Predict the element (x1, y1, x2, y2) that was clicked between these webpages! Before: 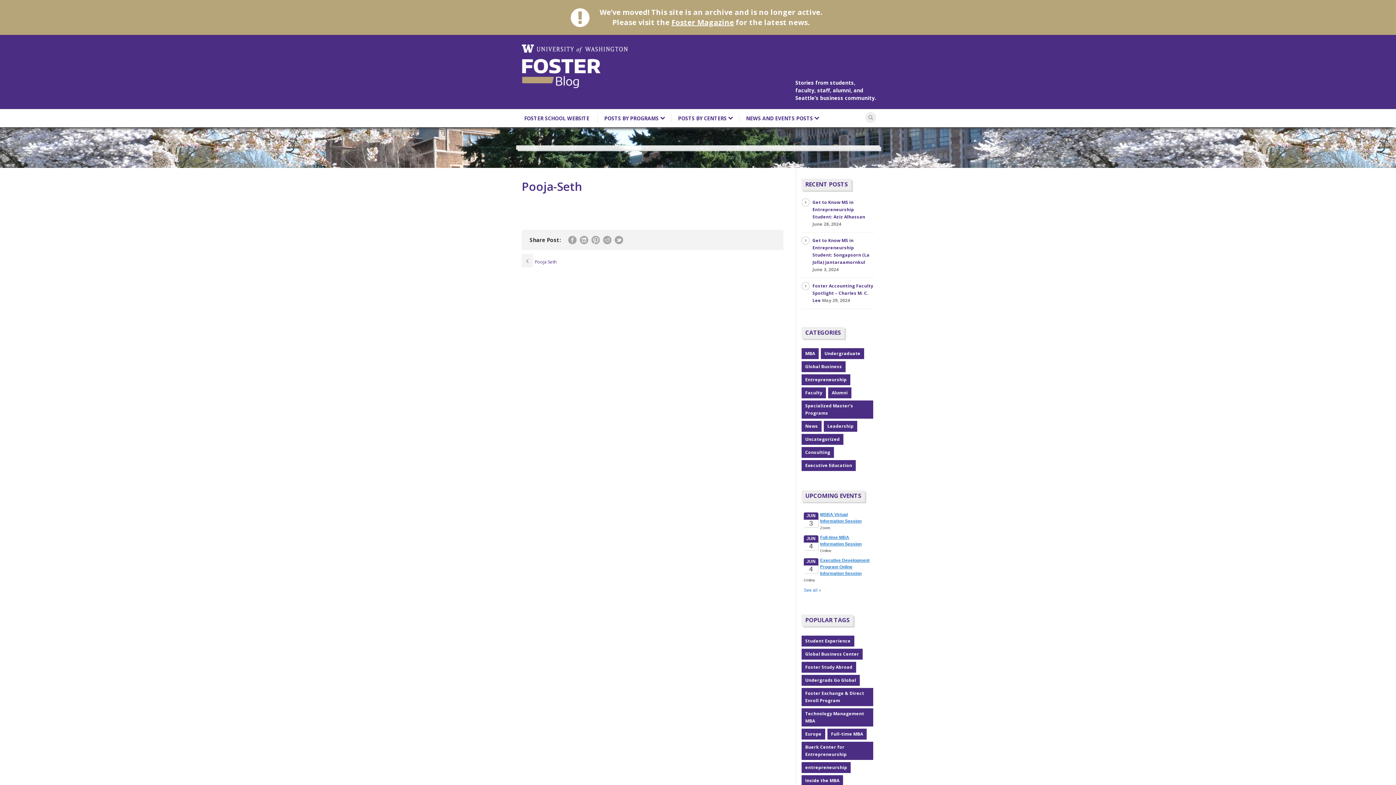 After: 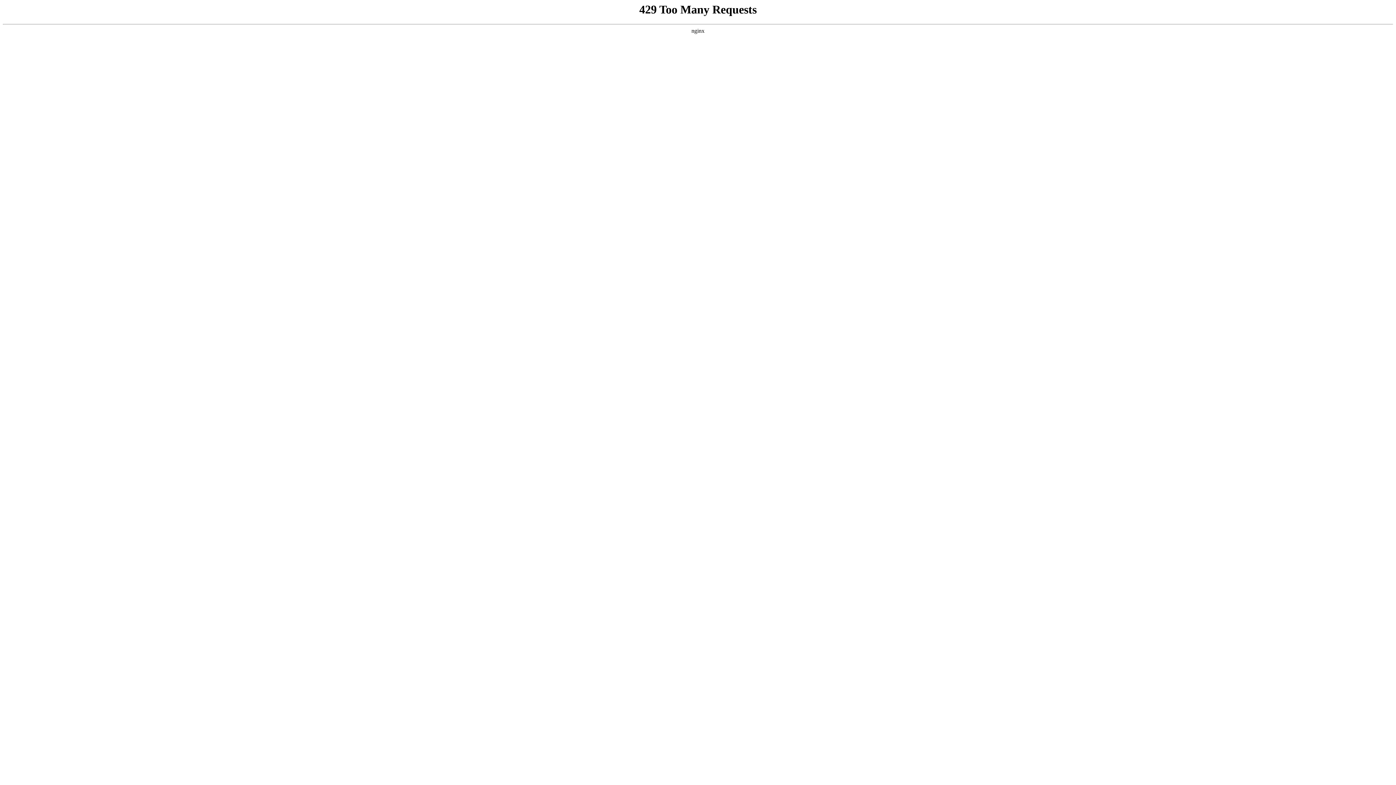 Action: bbox: (824, 421, 857, 432) label: Leadership